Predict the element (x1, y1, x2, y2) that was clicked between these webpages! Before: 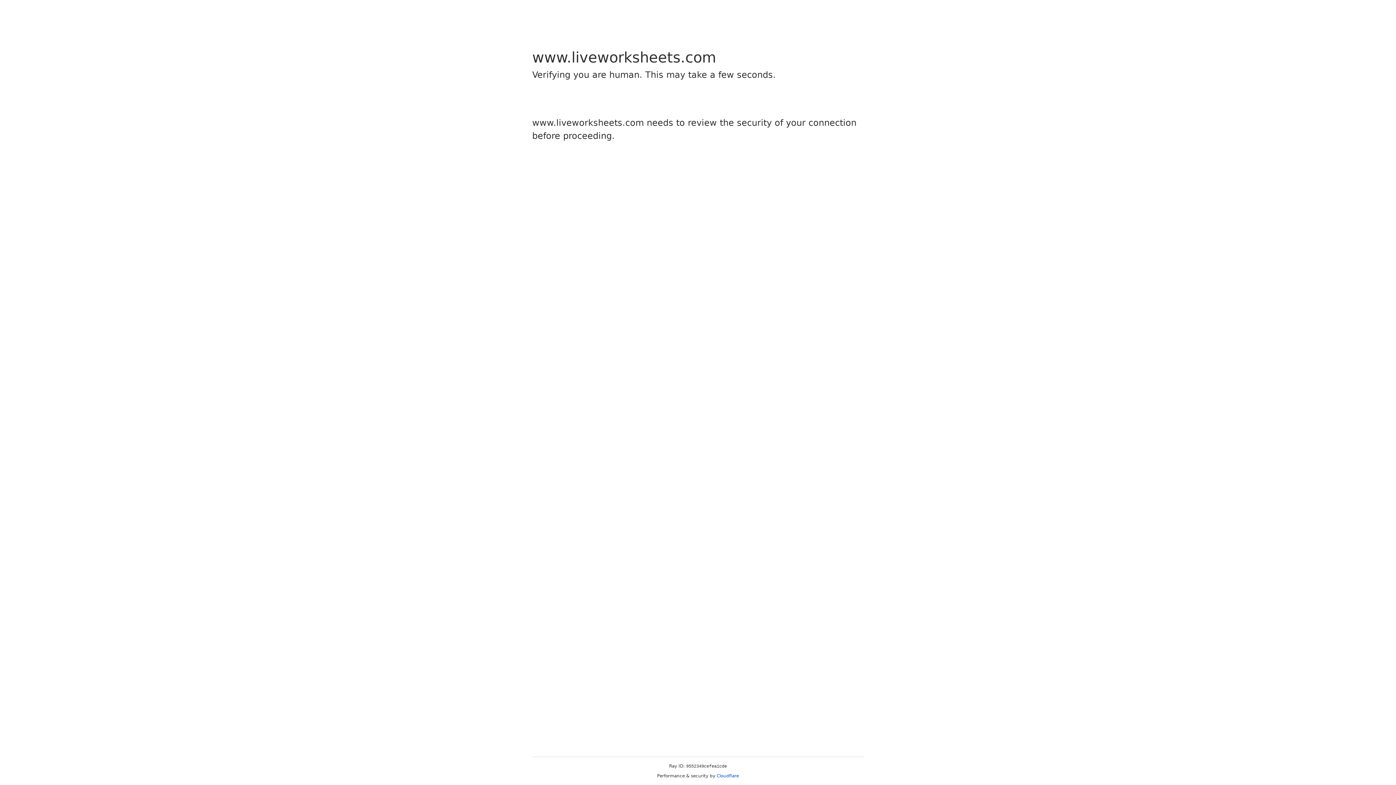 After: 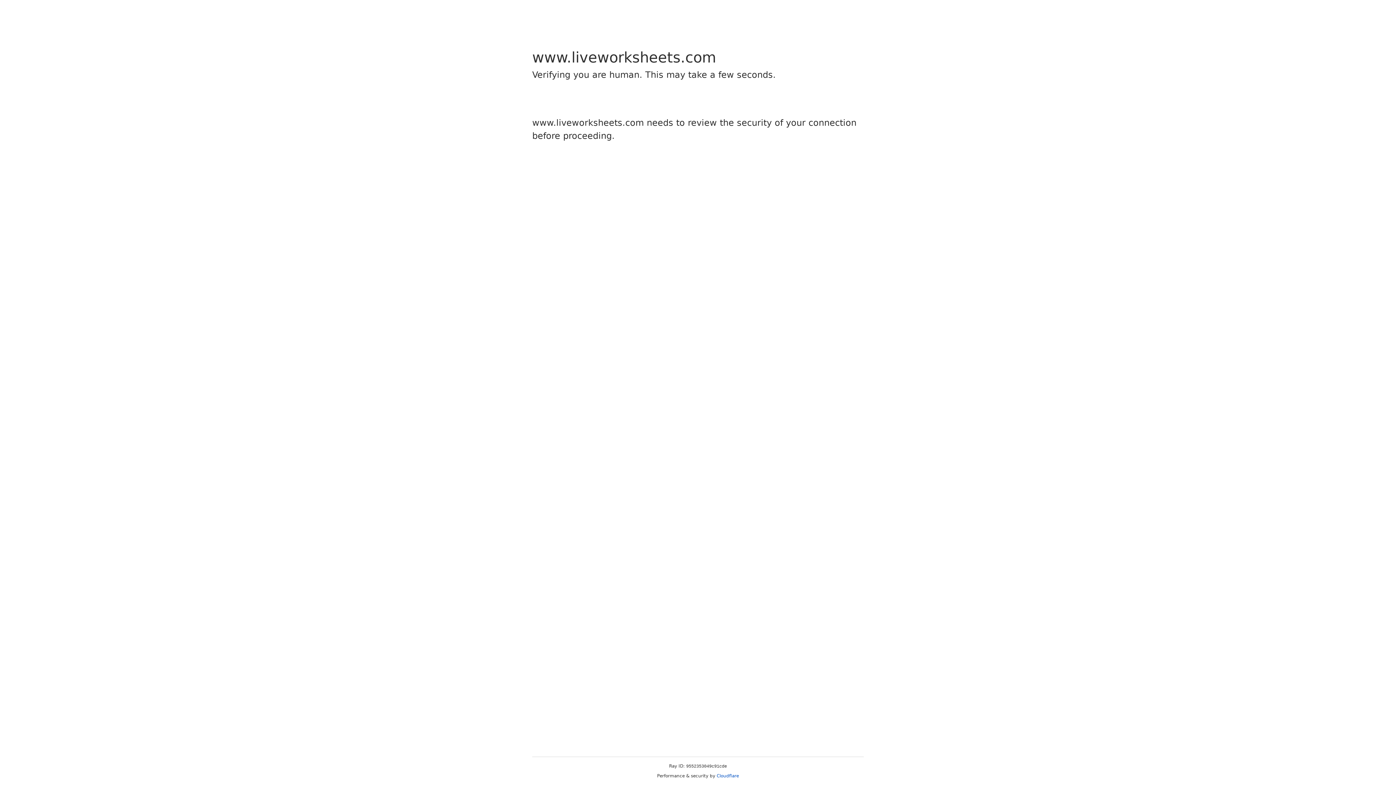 Action: bbox: (716, 773, 739, 778) label: Cloudflare